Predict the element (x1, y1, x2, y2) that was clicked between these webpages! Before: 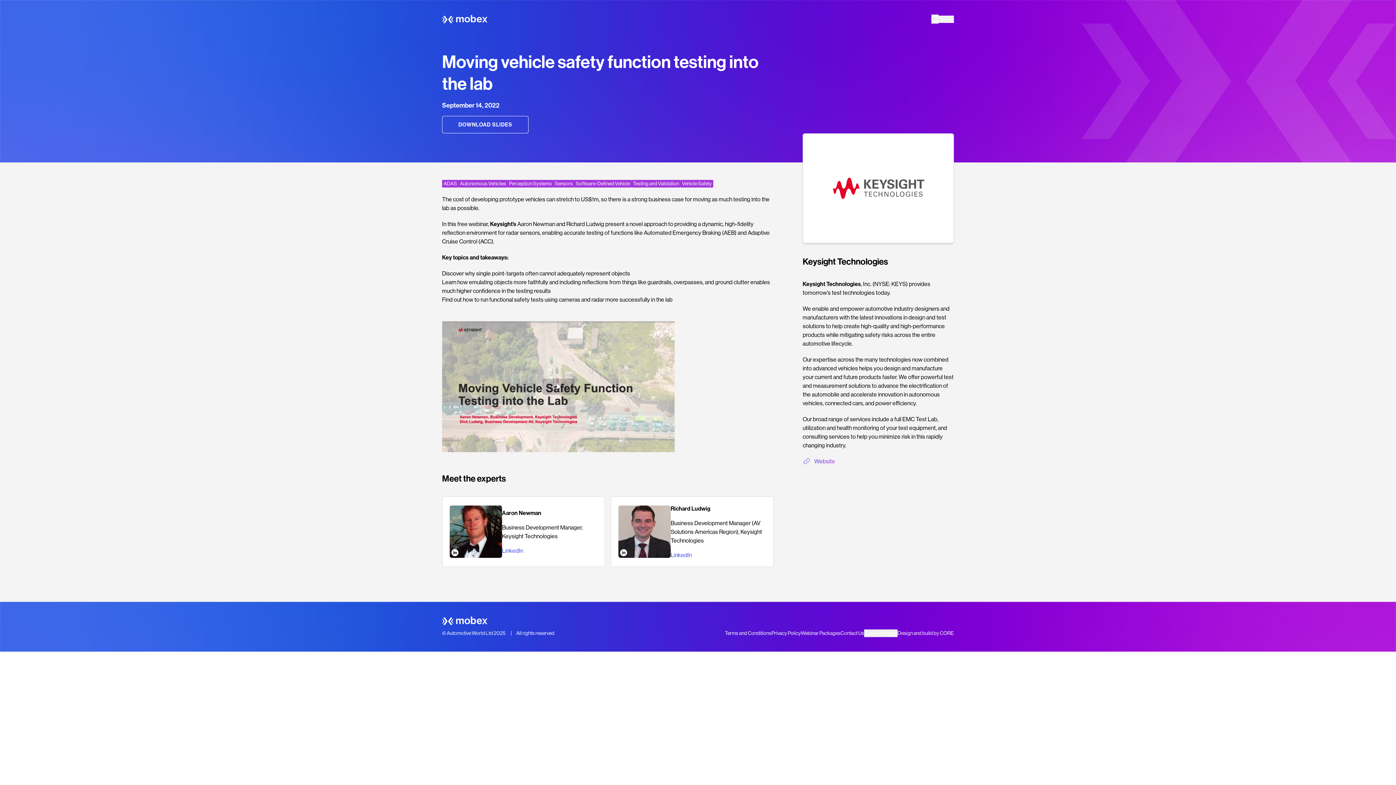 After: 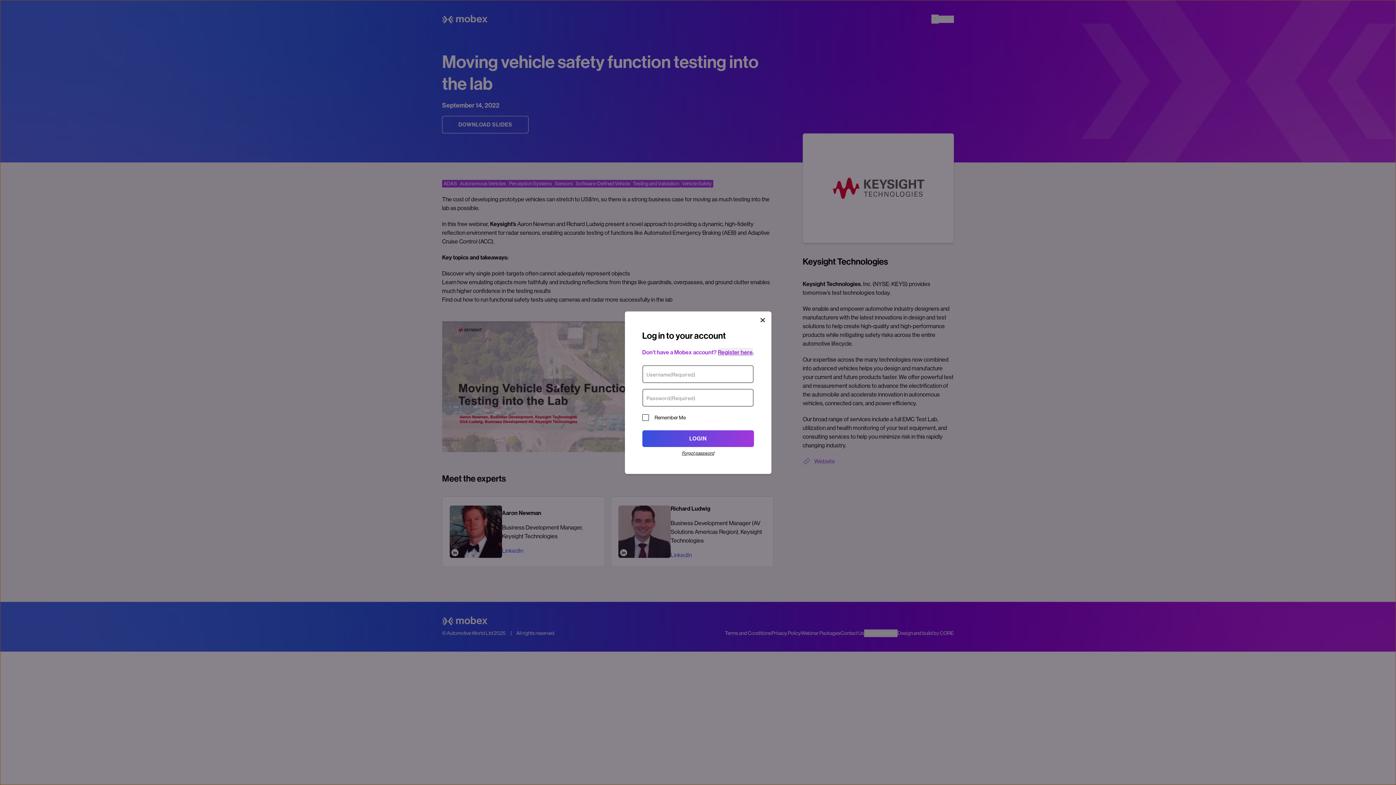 Action: label: DOWNLOAD SLIDES bbox: (442, 116, 528, 133)